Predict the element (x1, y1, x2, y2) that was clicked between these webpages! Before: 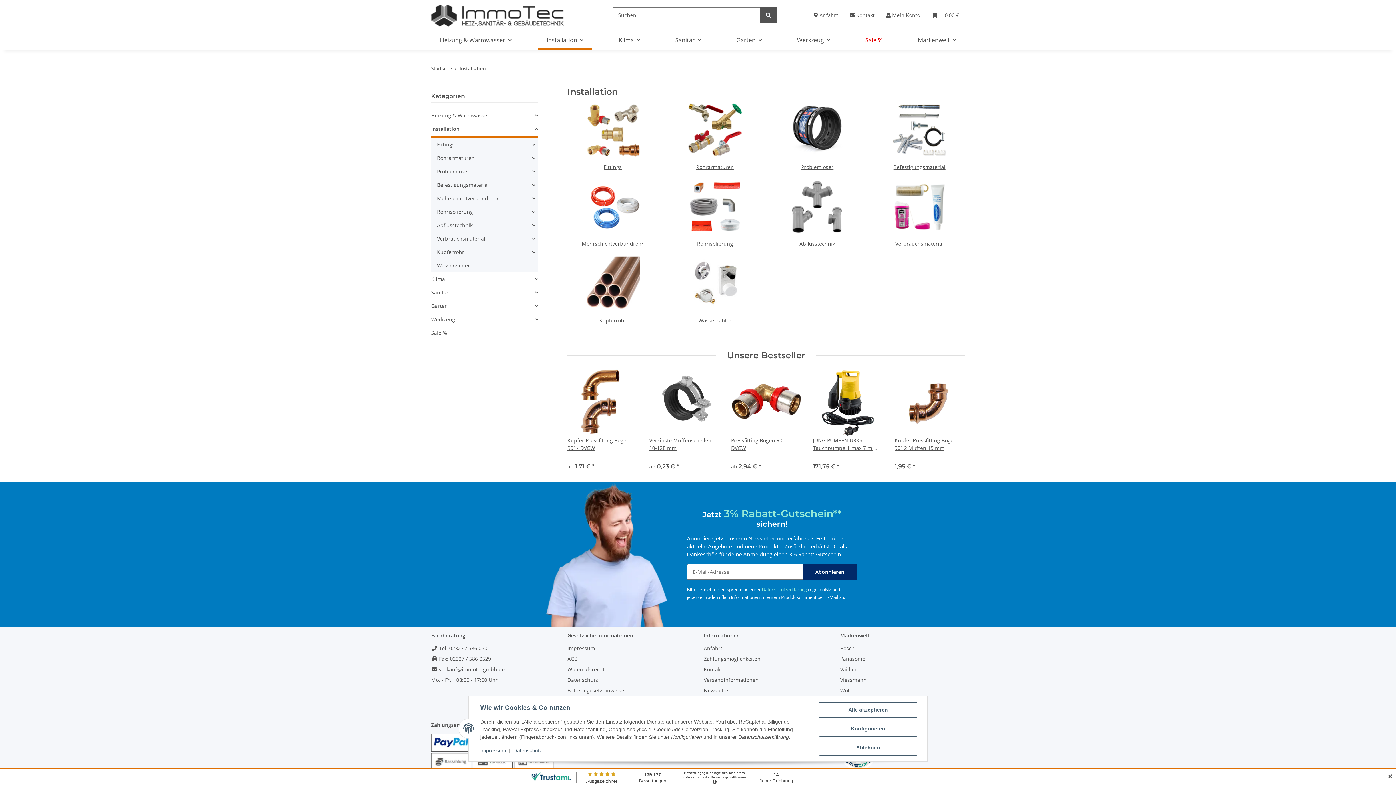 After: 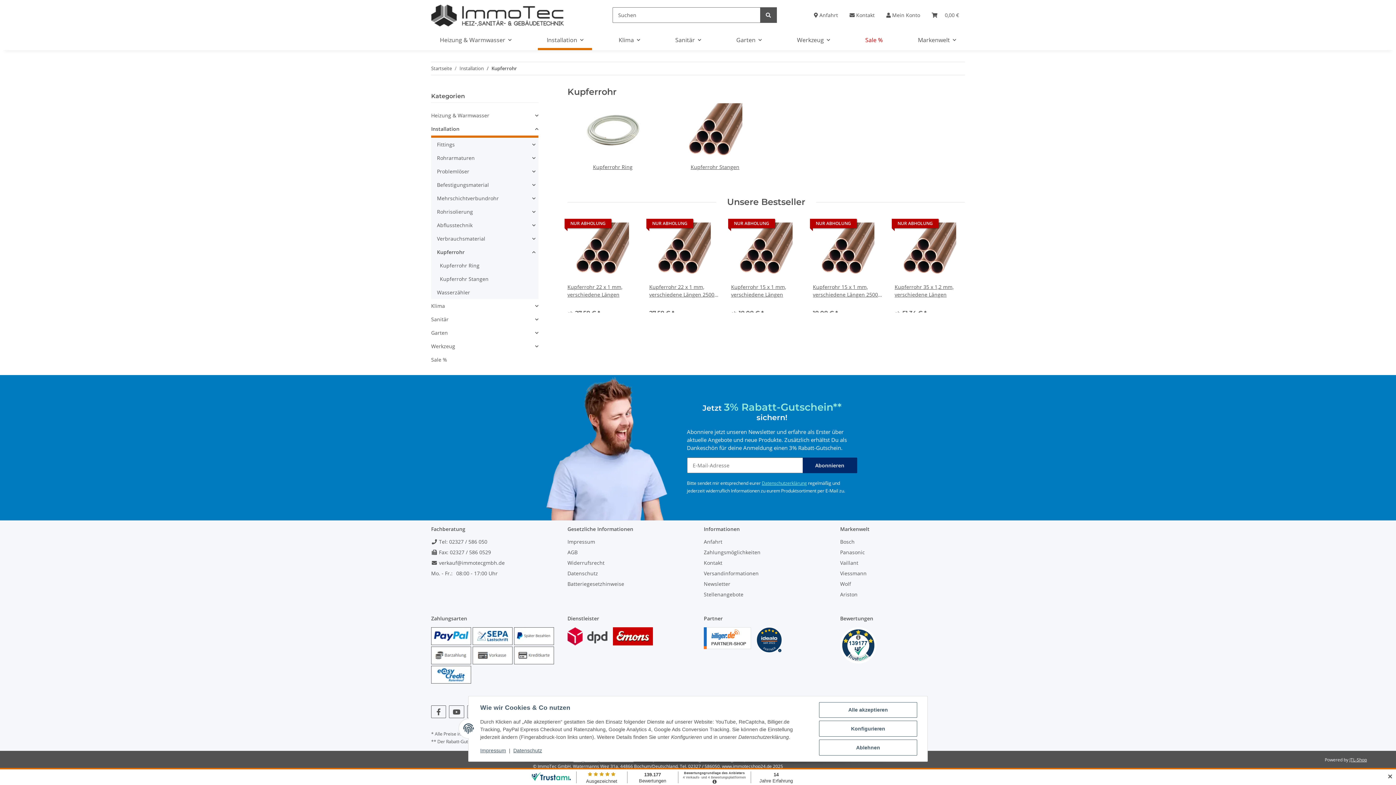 Action: bbox: (567, 256, 658, 316)